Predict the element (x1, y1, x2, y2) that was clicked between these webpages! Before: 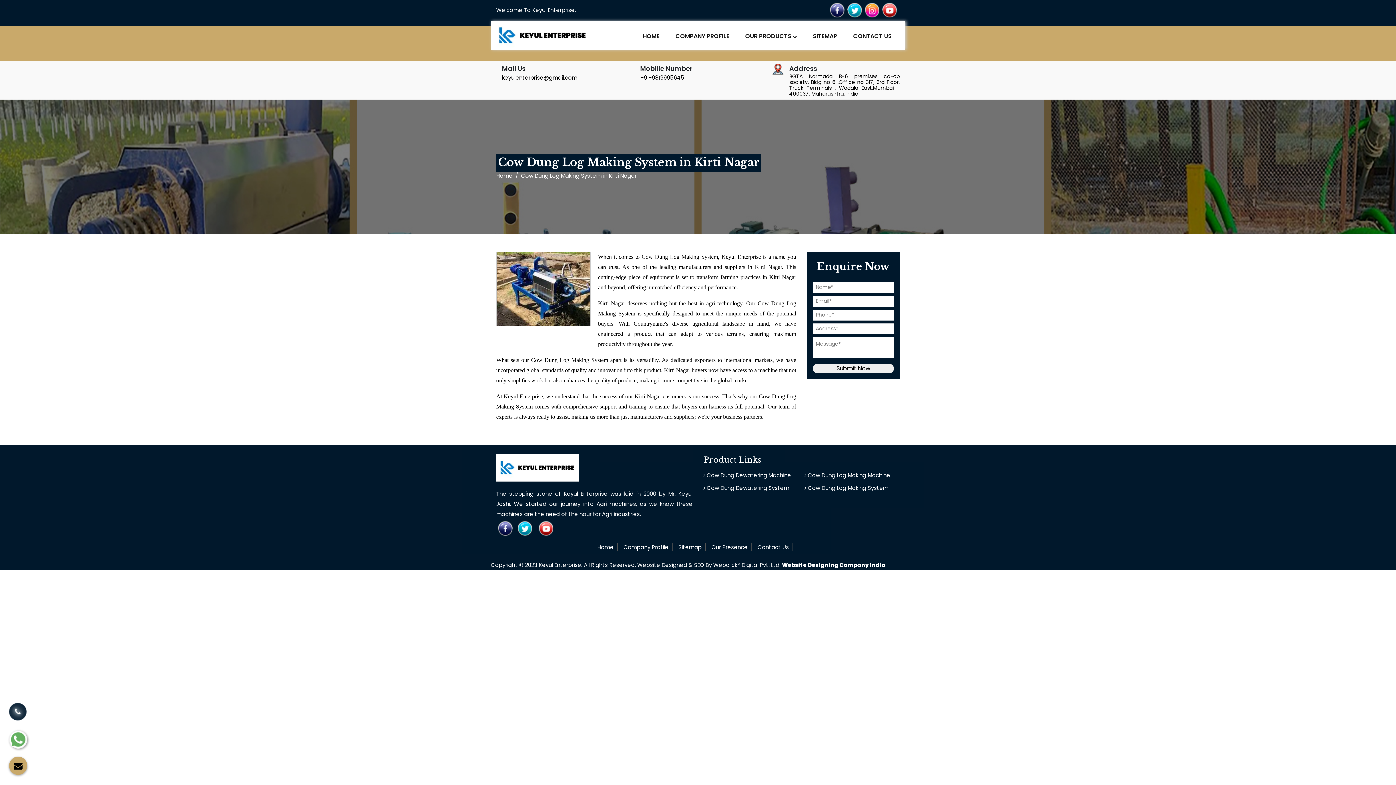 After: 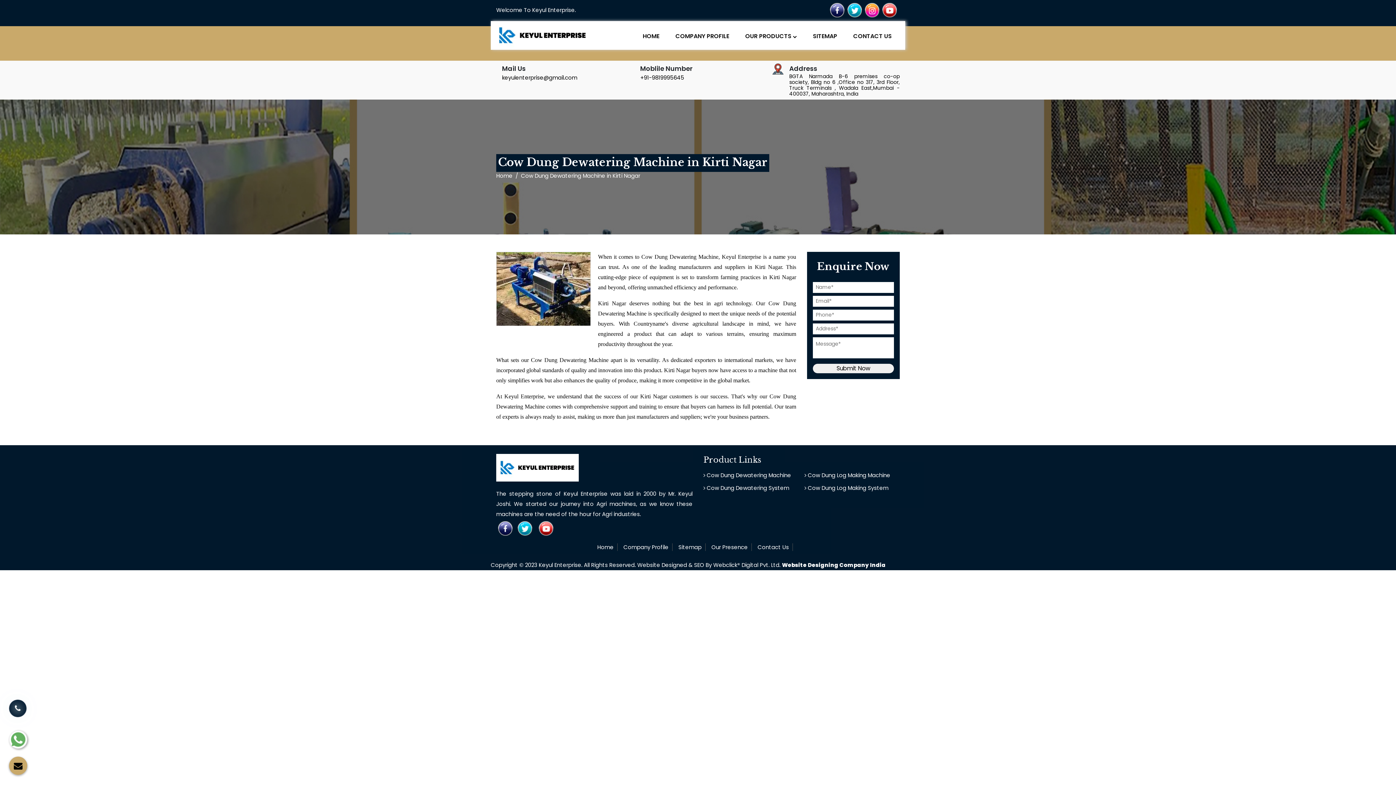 Action: bbox: (703, 471, 791, 479) label:  Cow Dung Dewatering Machine